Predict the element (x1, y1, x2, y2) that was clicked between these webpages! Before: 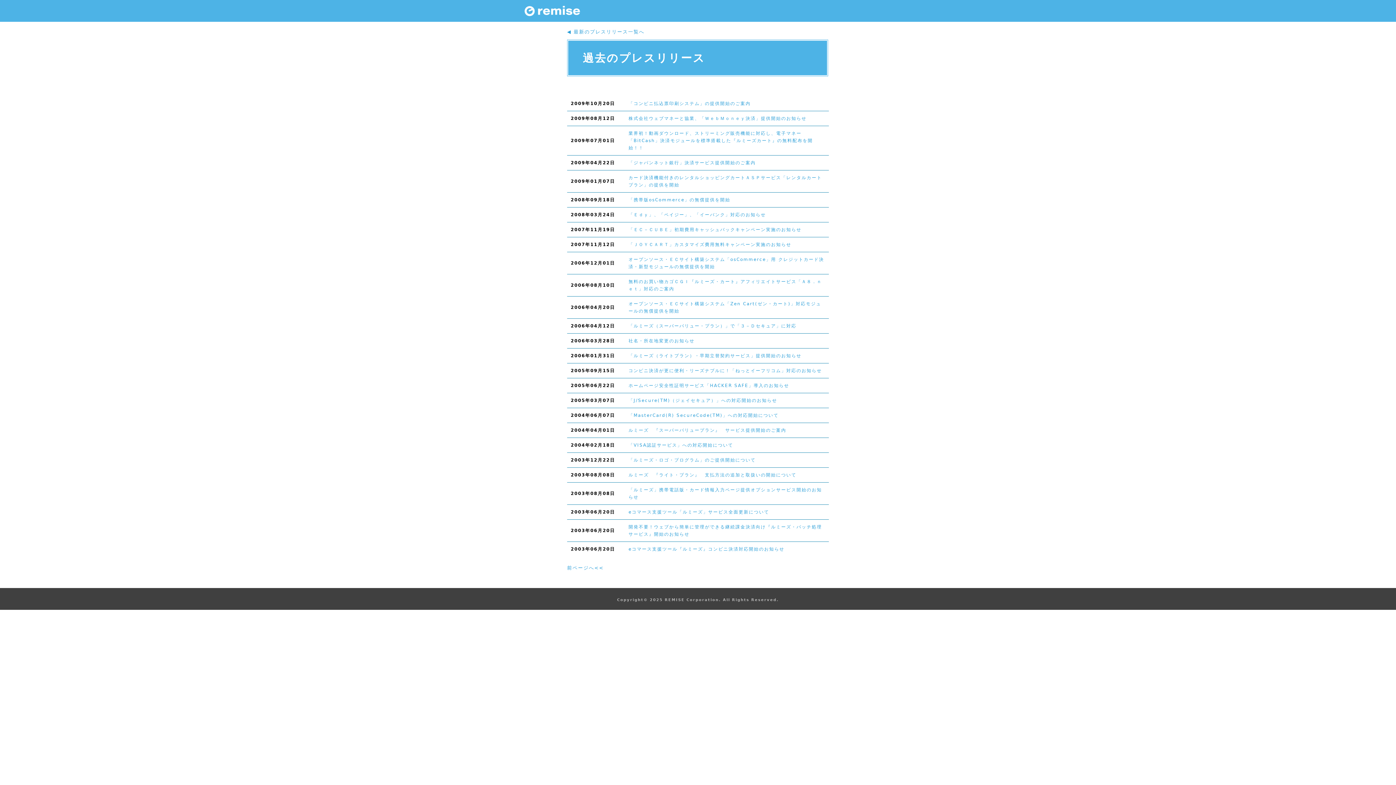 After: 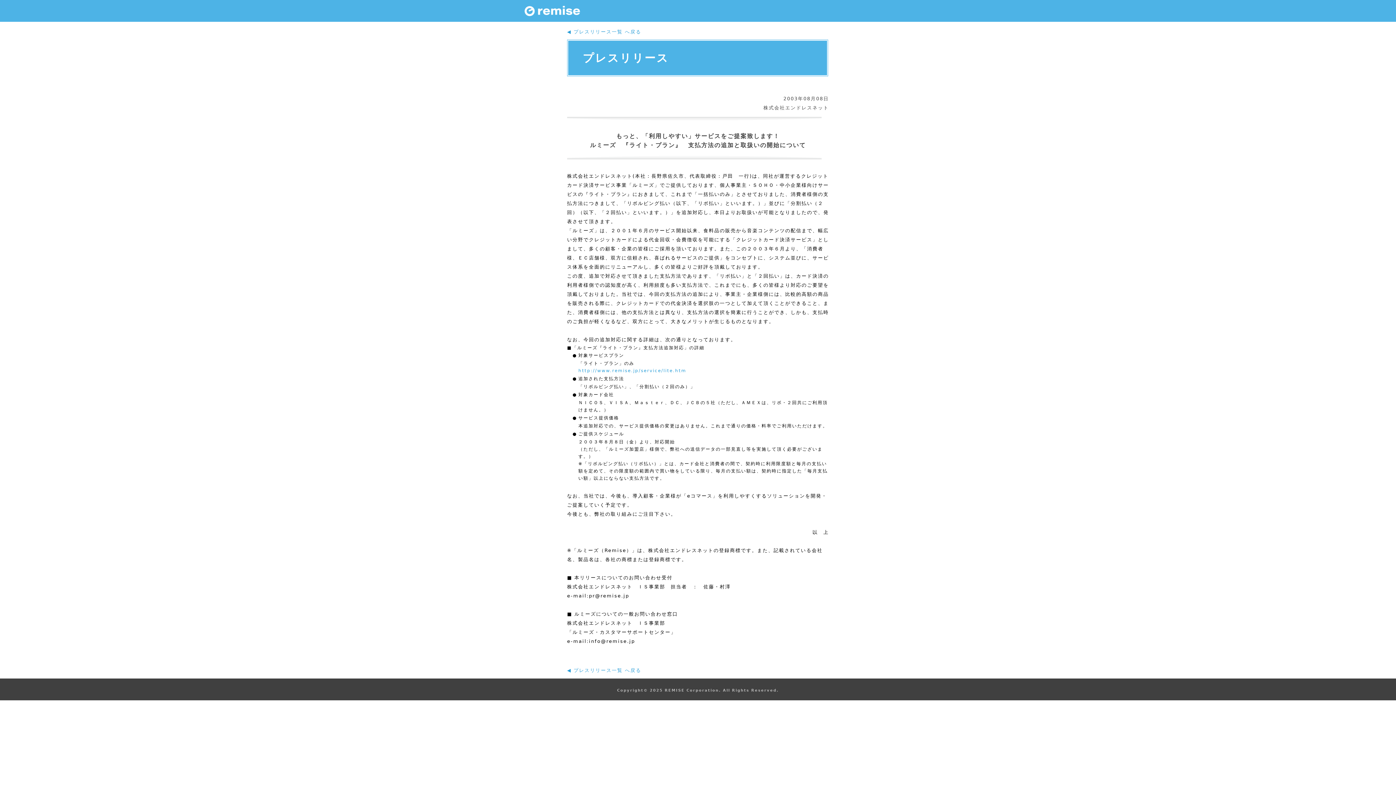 Action: bbox: (628, 472, 796, 477) label: ルミーズ　『ライト・プラン』　支払方法の追加と取扱いの開始について